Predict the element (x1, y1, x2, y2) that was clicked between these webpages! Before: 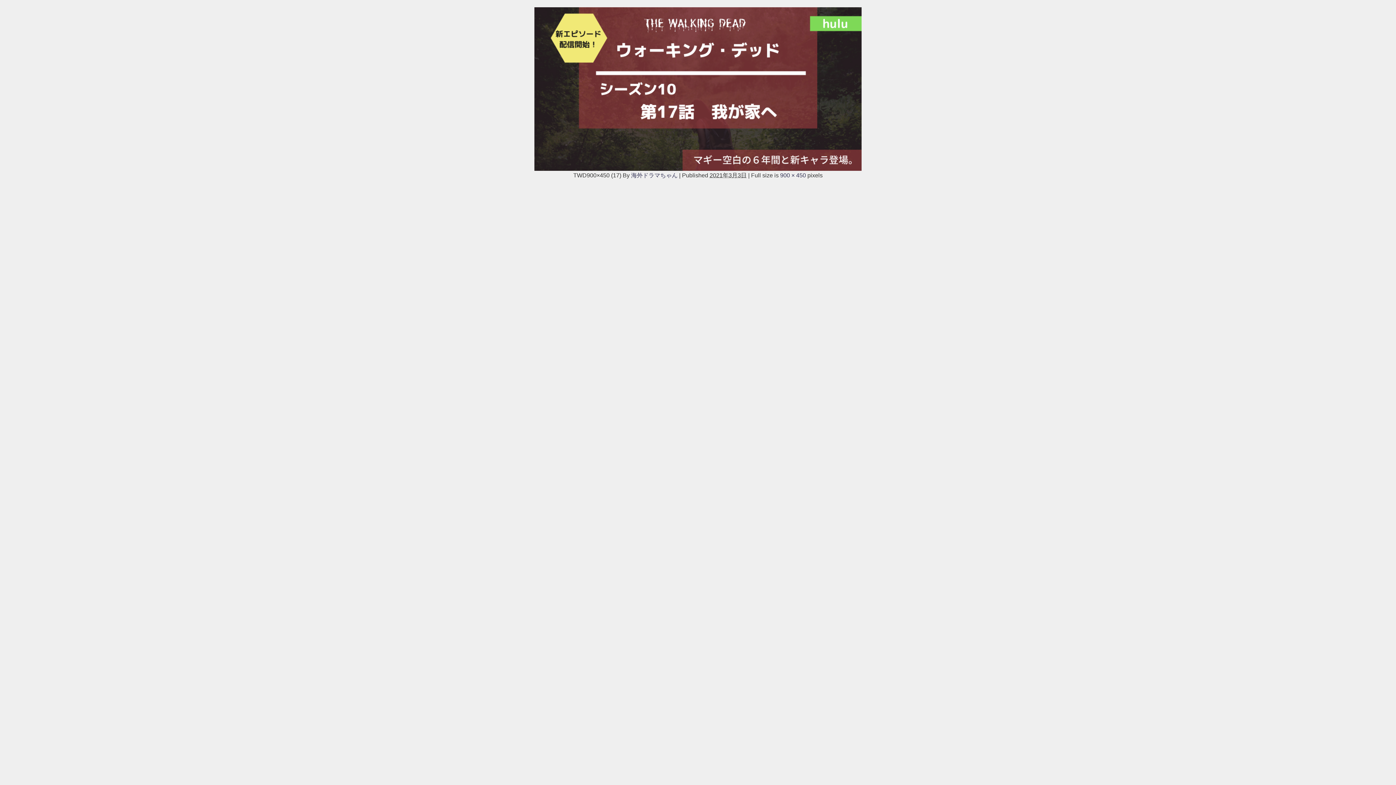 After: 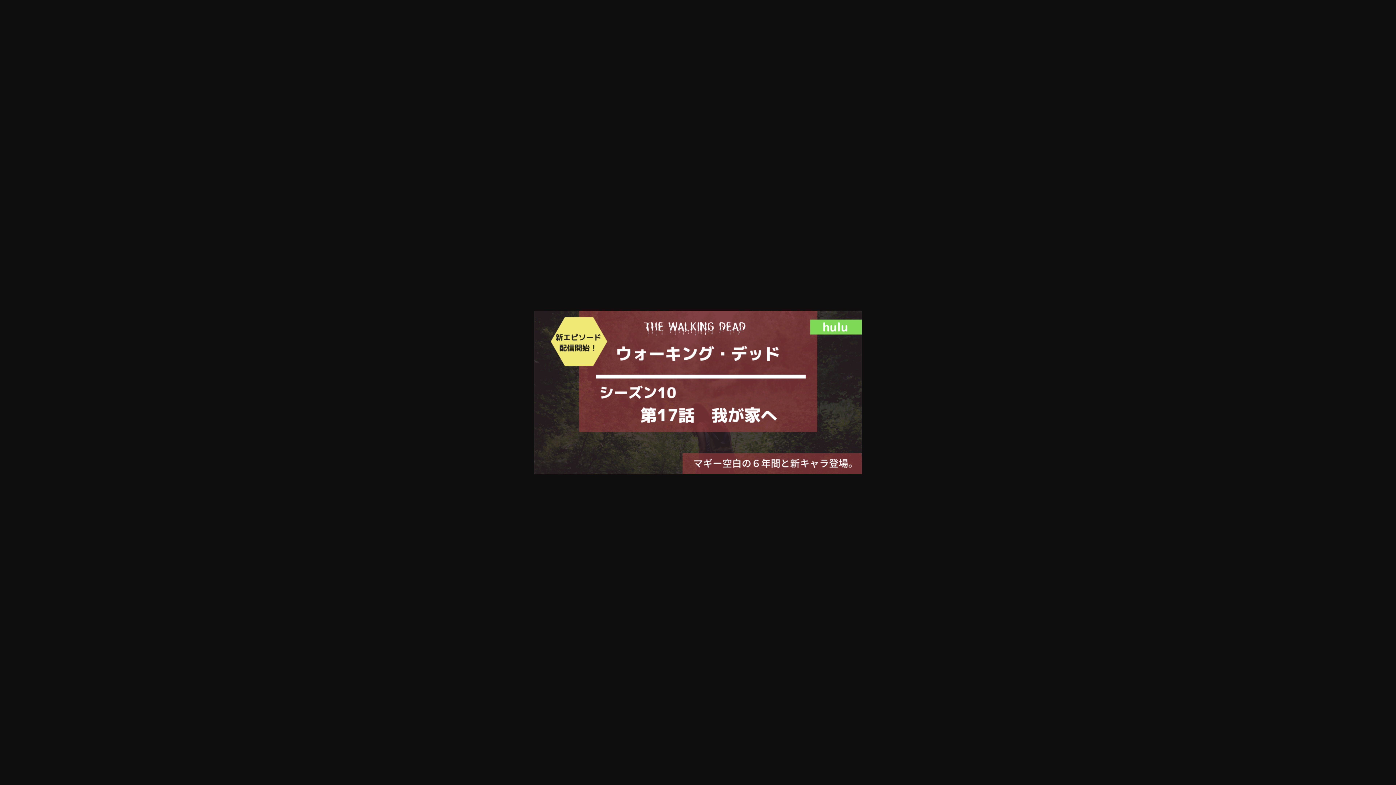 Action: label: 900 × 450 bbox: (780, 172, 806, 178)